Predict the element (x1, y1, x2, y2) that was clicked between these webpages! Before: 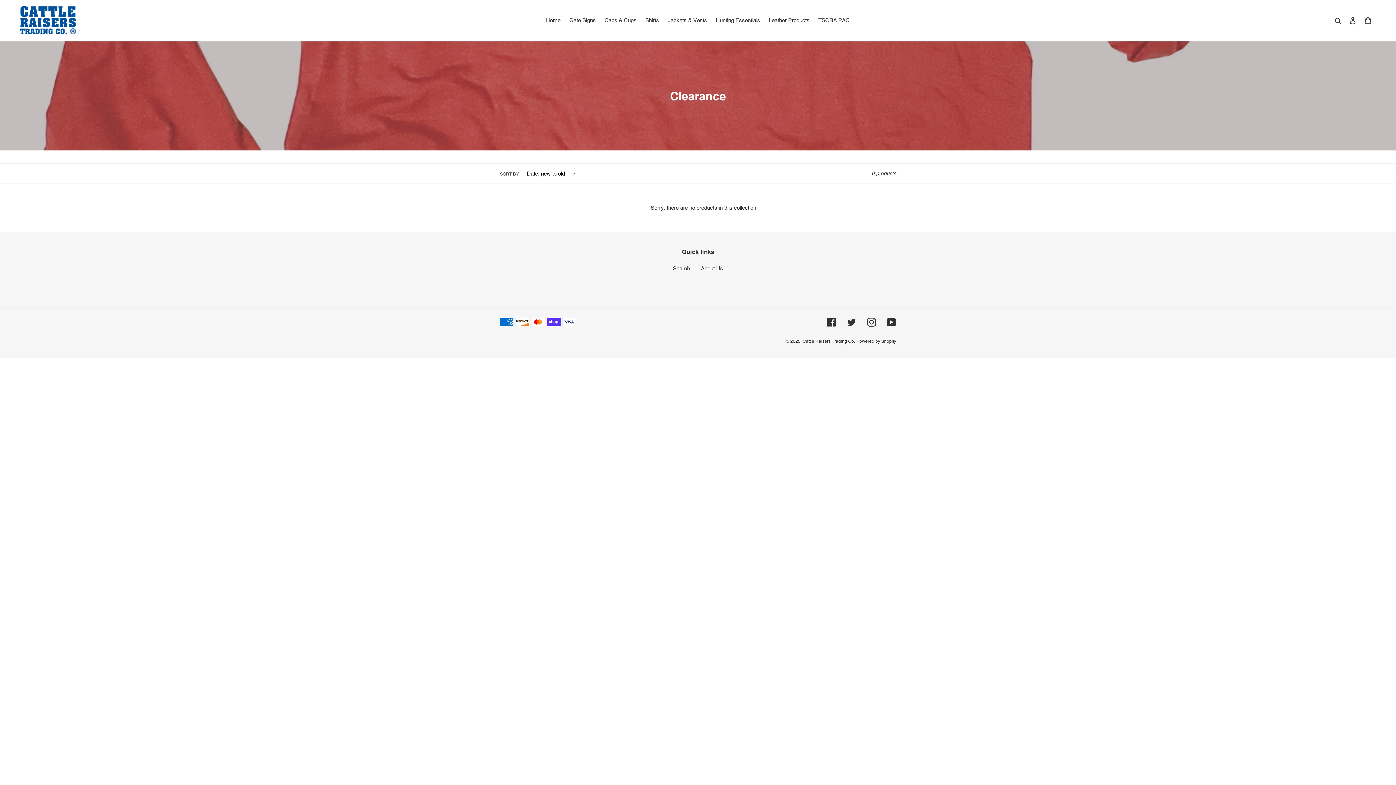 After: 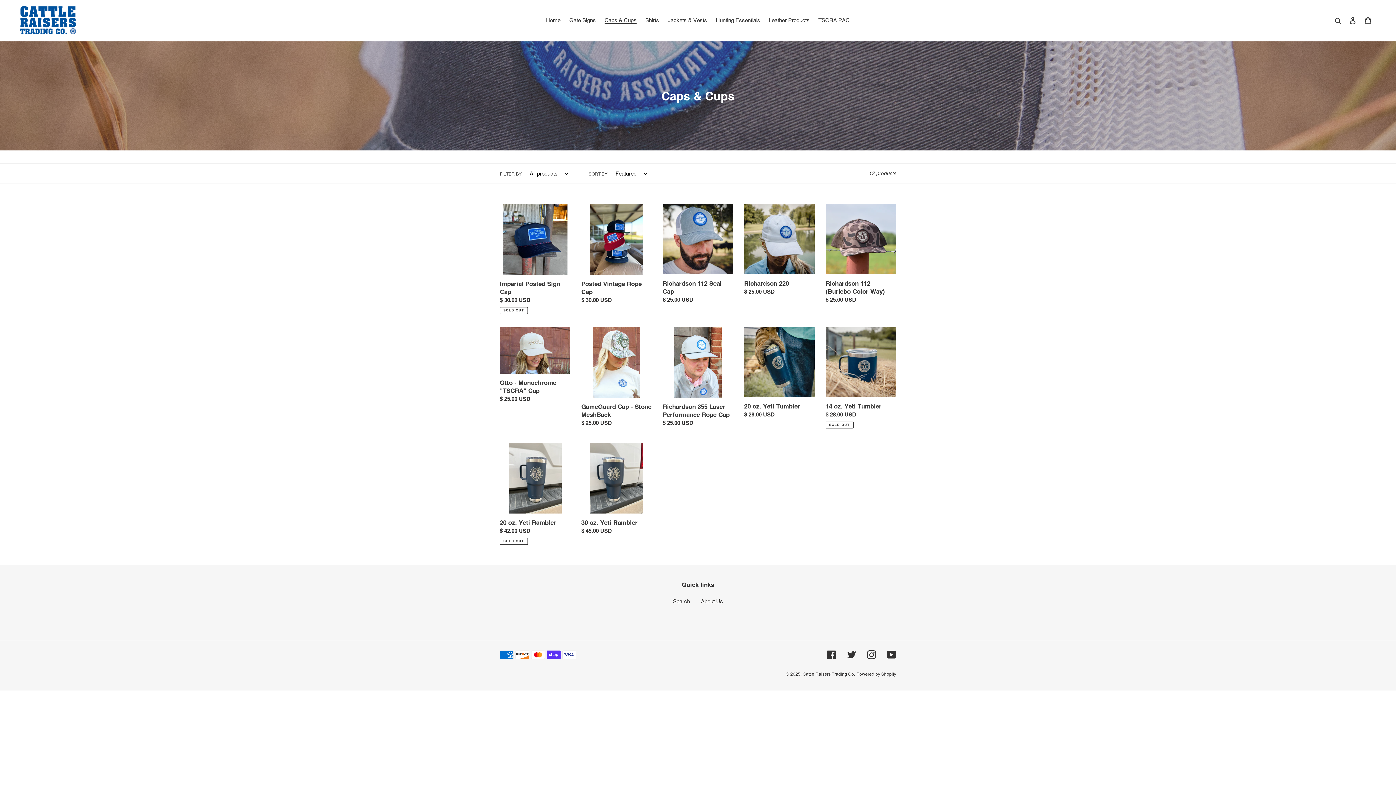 Action: bbox: (601, 15, 640, 25) label: Caps & Cups